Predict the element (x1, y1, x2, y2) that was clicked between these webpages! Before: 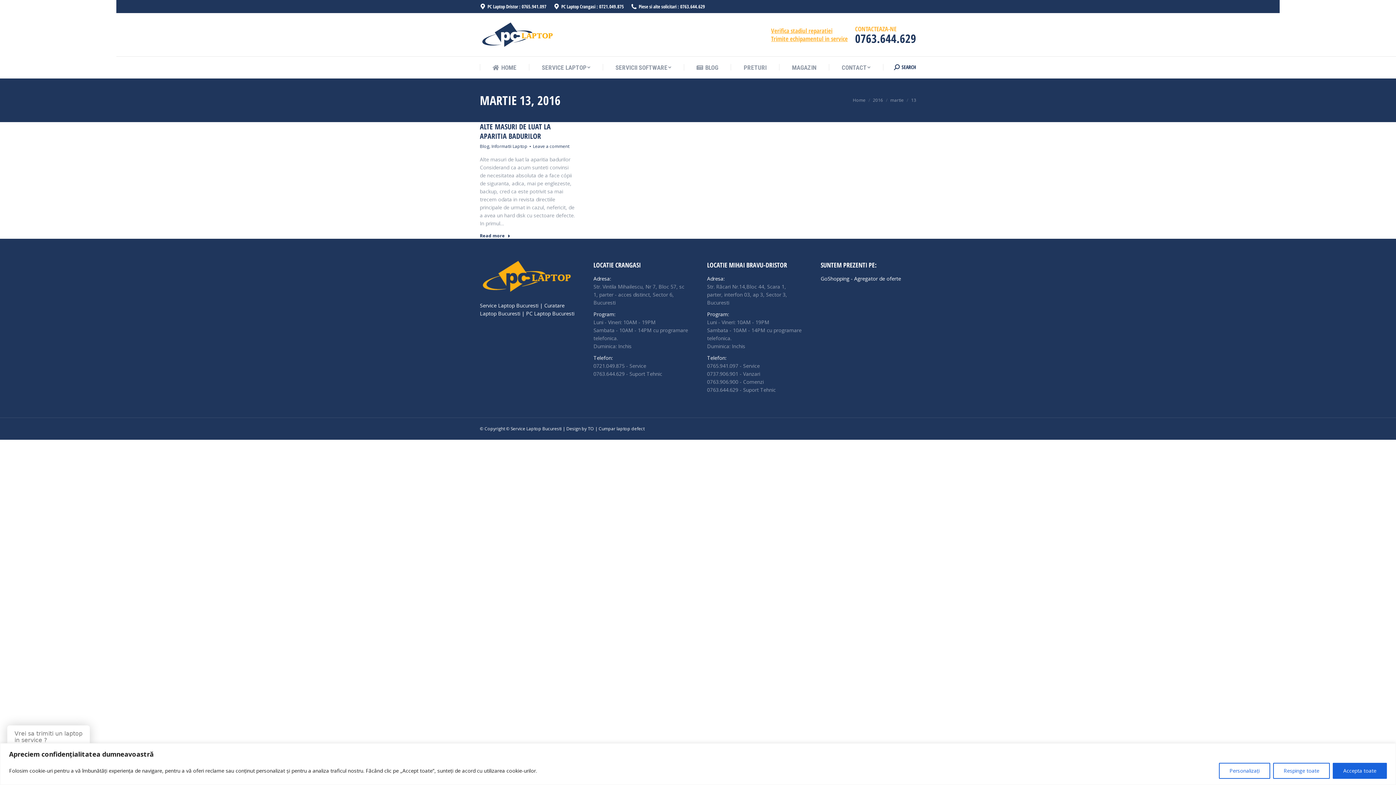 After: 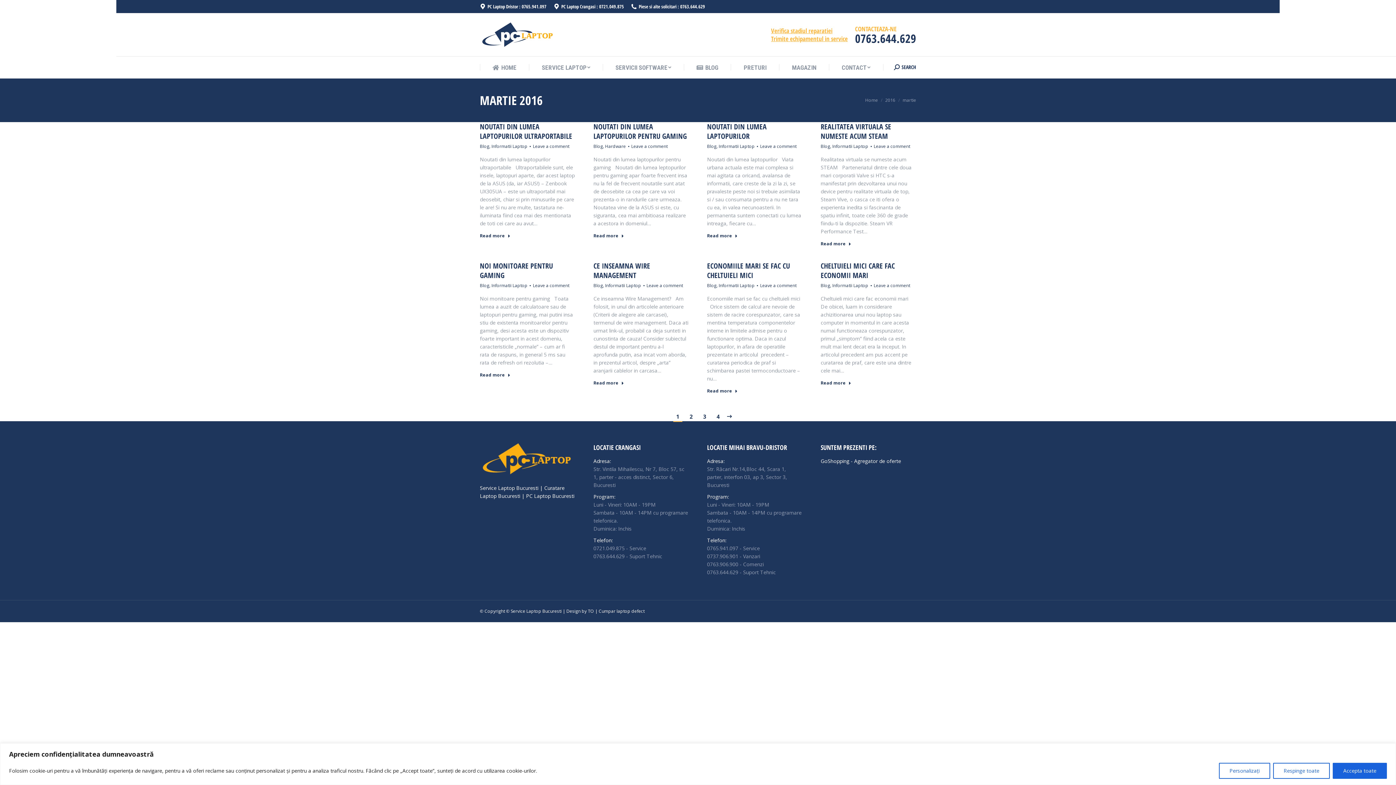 Action: label: martie bbox: (890, 97, 904, 103)